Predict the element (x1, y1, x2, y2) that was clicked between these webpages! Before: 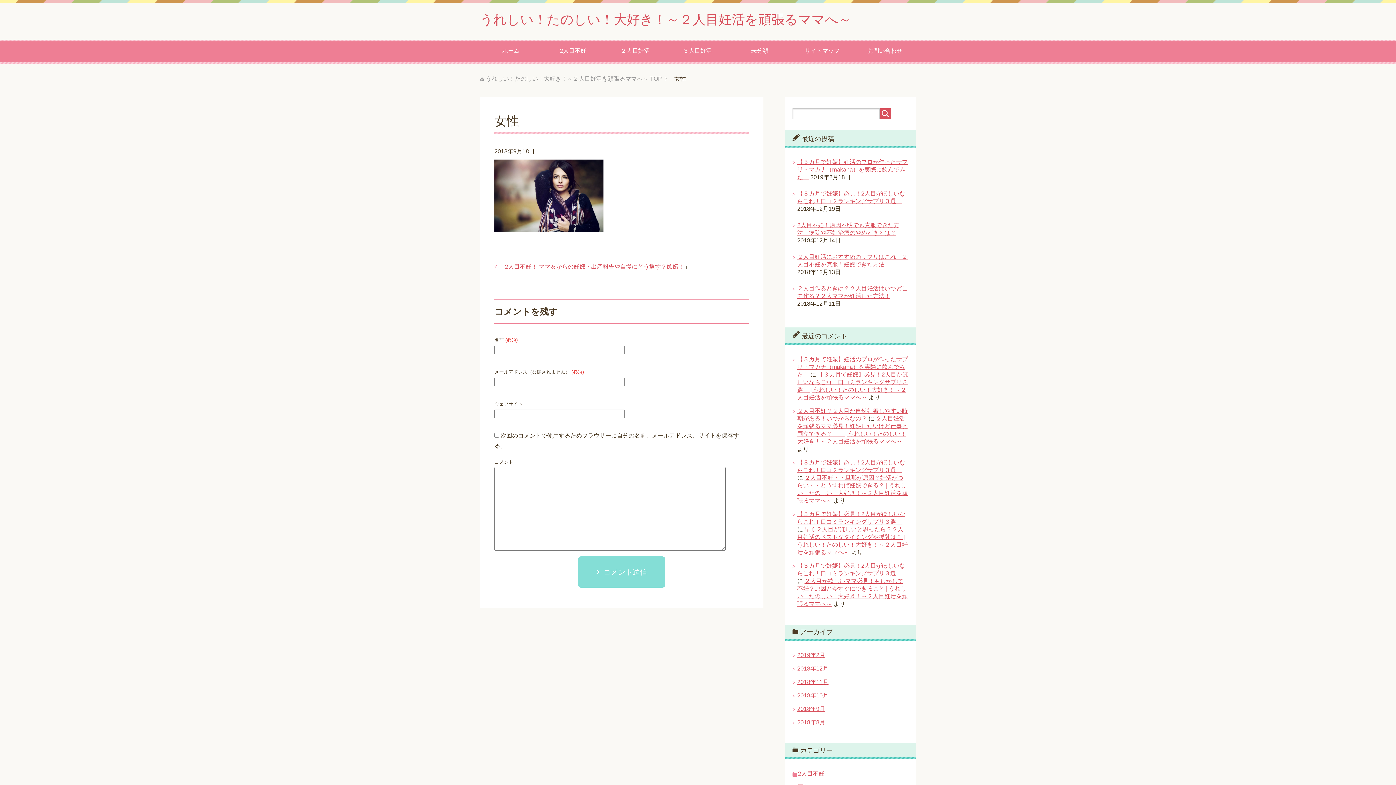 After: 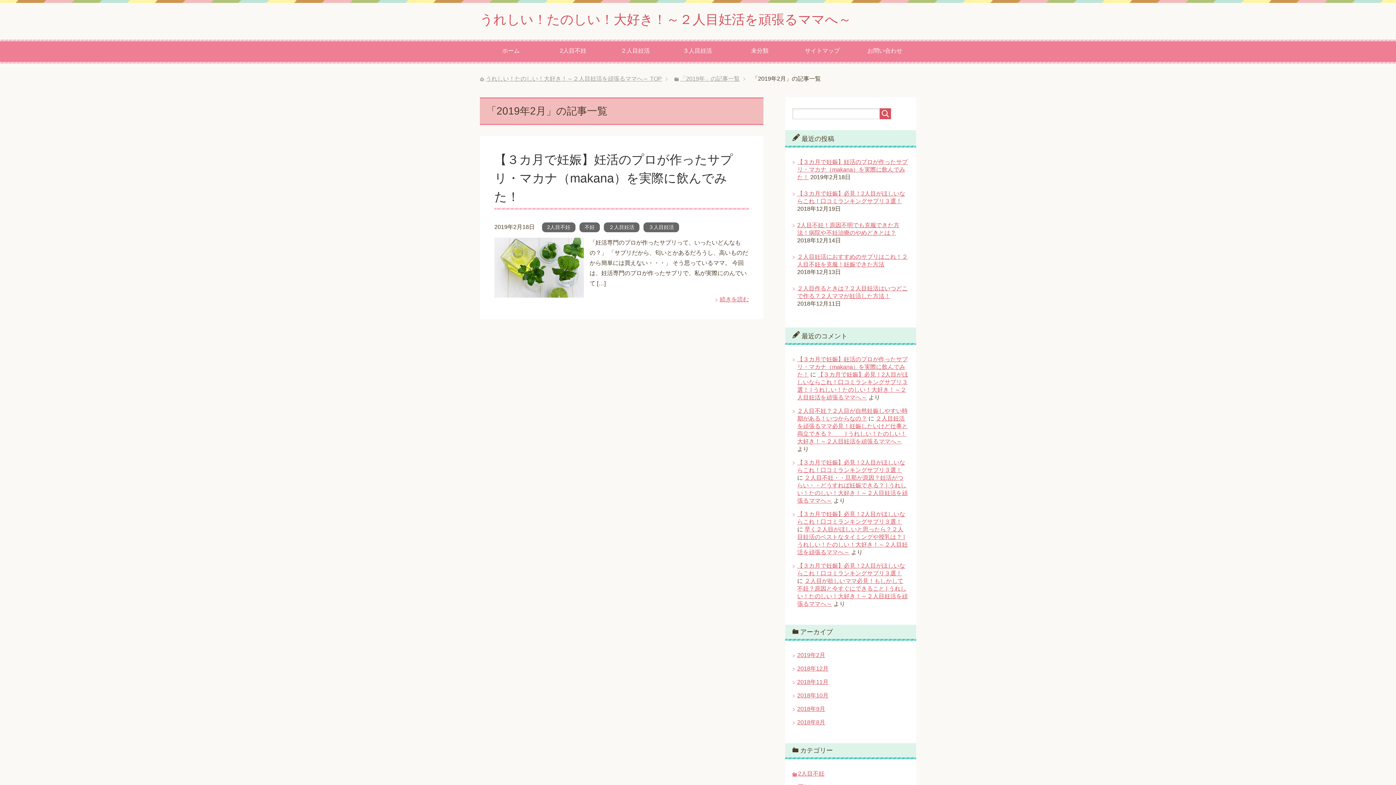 Action: bbox: (797, 652, 825, 658) label: 2019年2月